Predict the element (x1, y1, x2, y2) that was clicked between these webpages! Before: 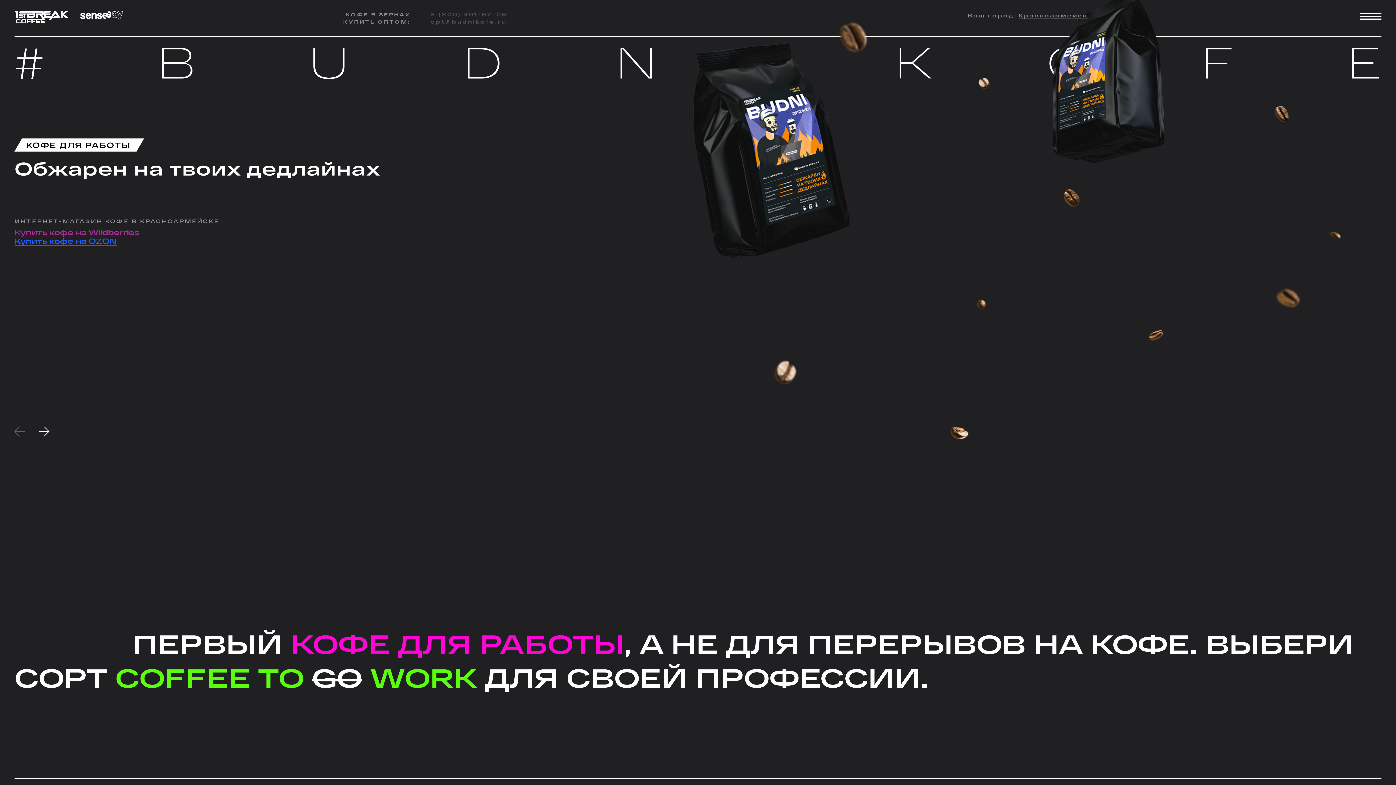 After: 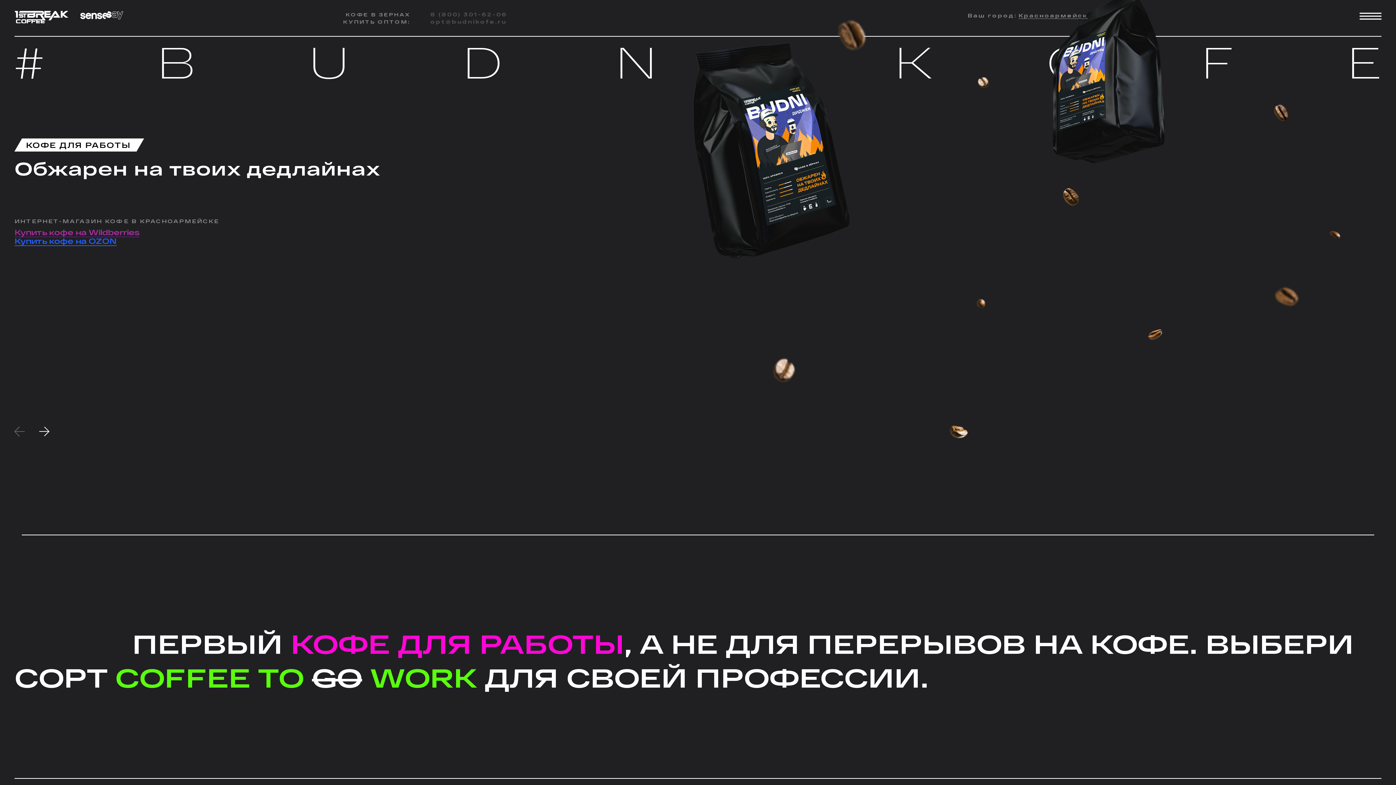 Action: bbox: (14, 236, 116, 246) label: Купить кофе на OZON